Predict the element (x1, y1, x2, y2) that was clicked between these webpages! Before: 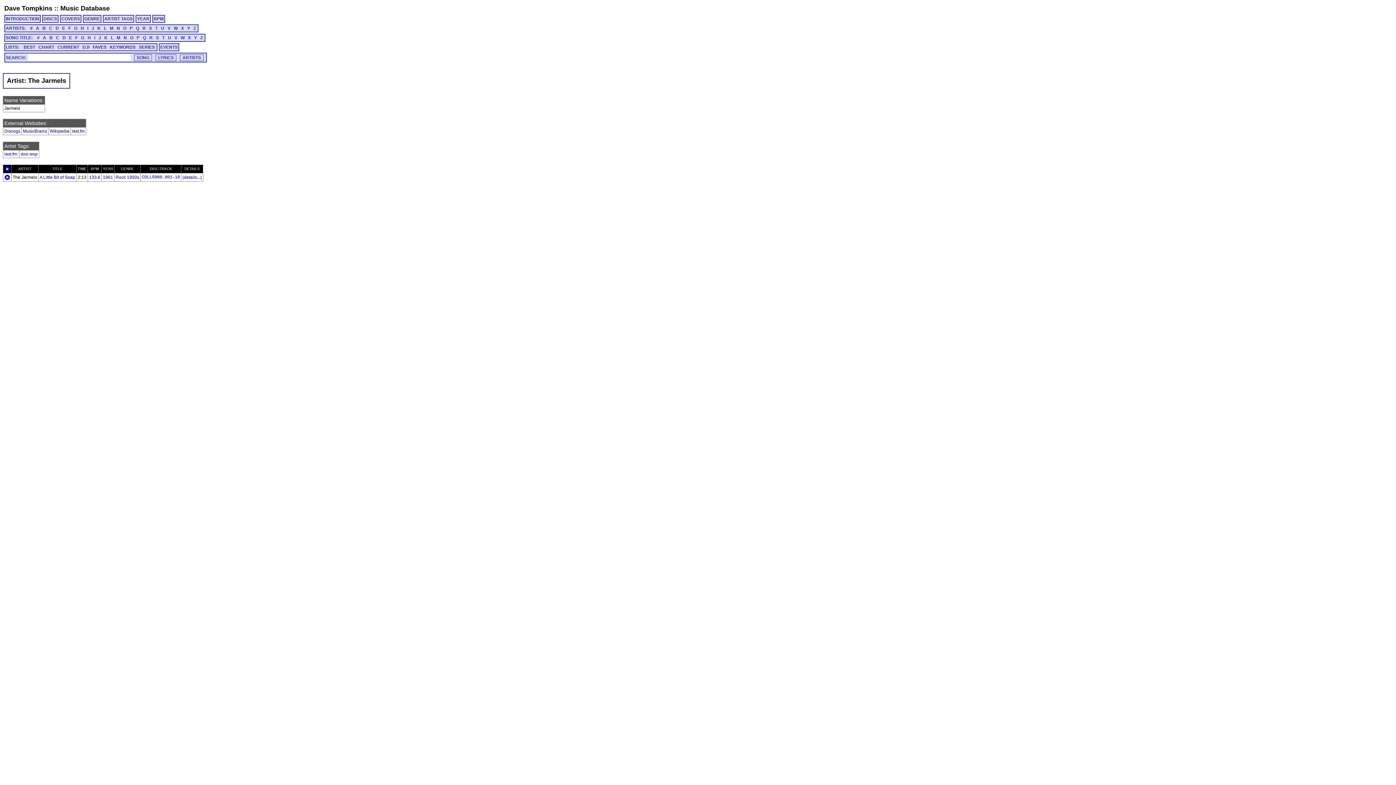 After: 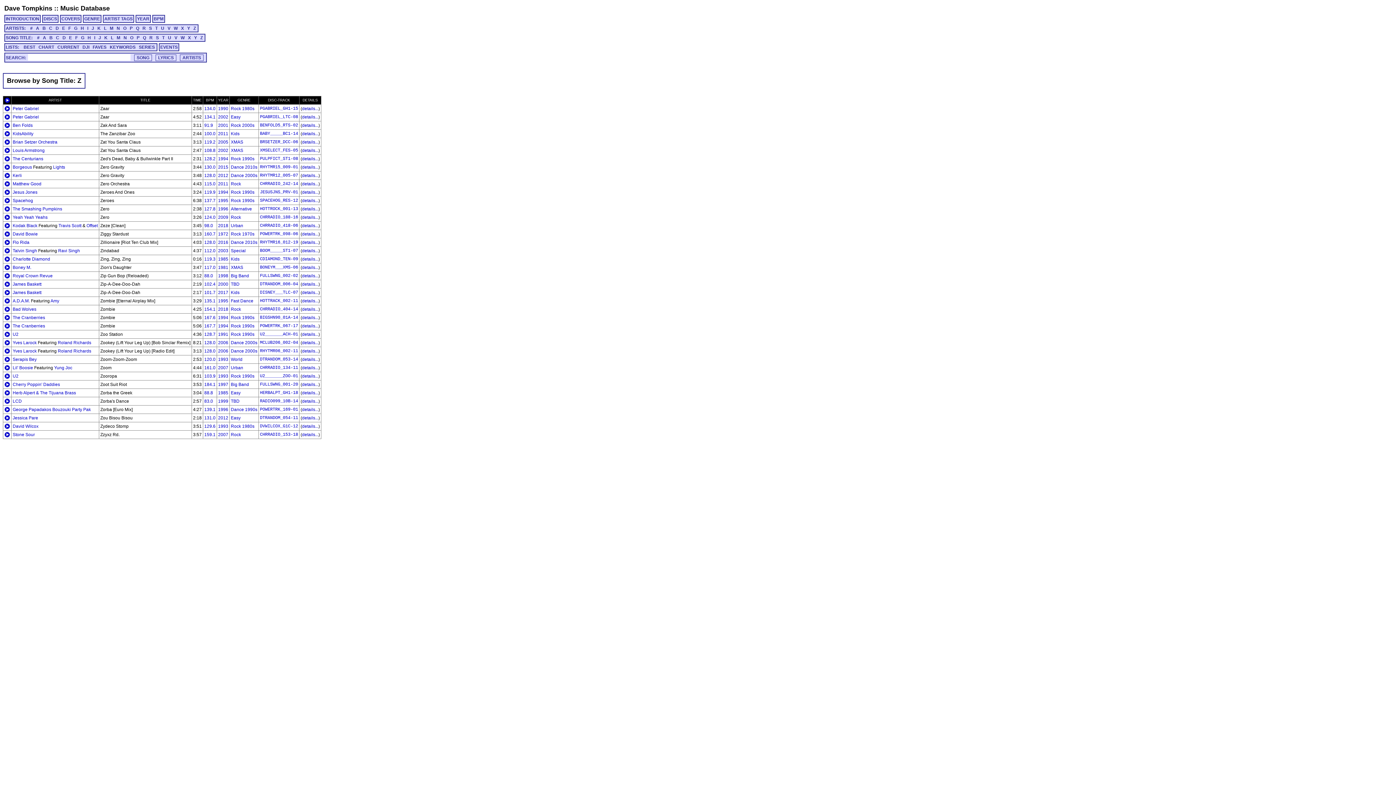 Action: label: Z bbox: (199, 35, 204, 40)